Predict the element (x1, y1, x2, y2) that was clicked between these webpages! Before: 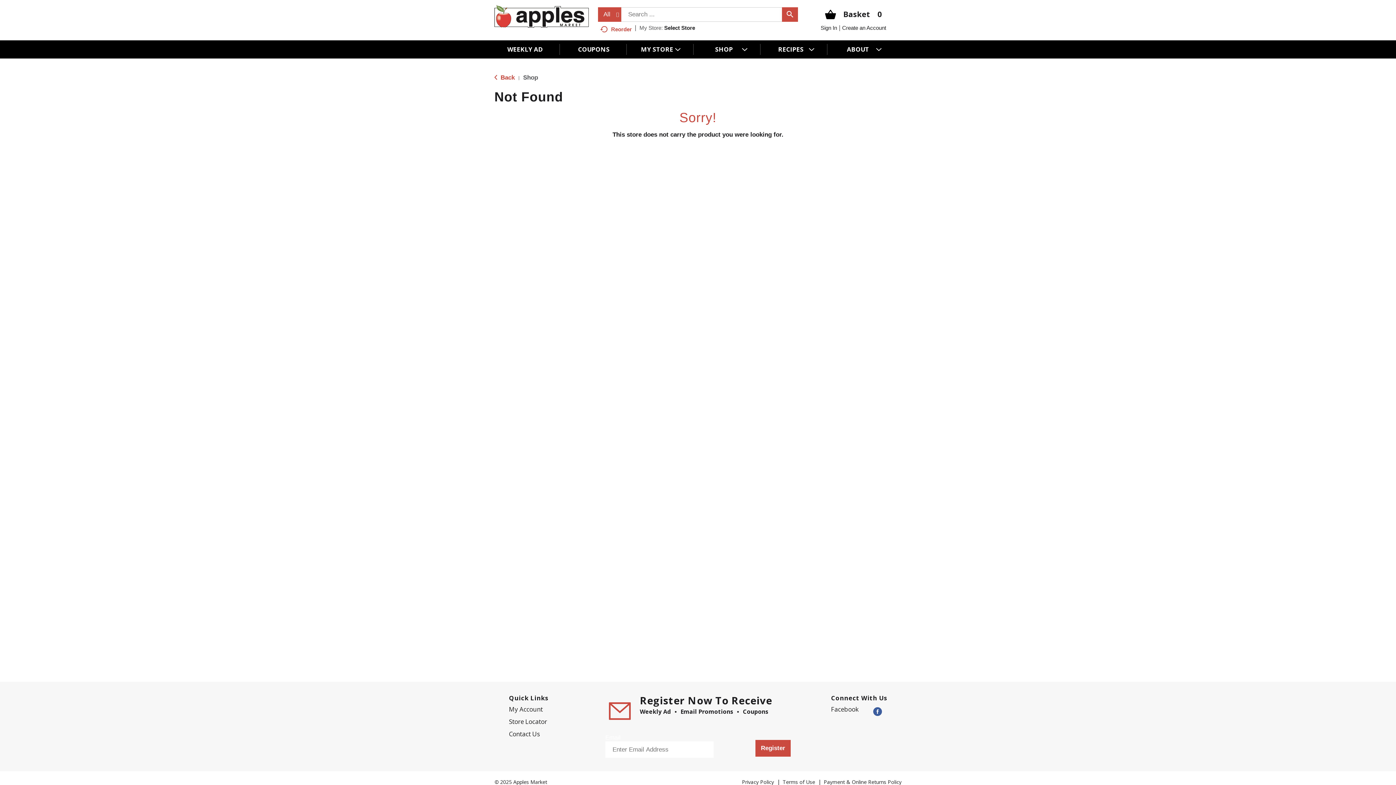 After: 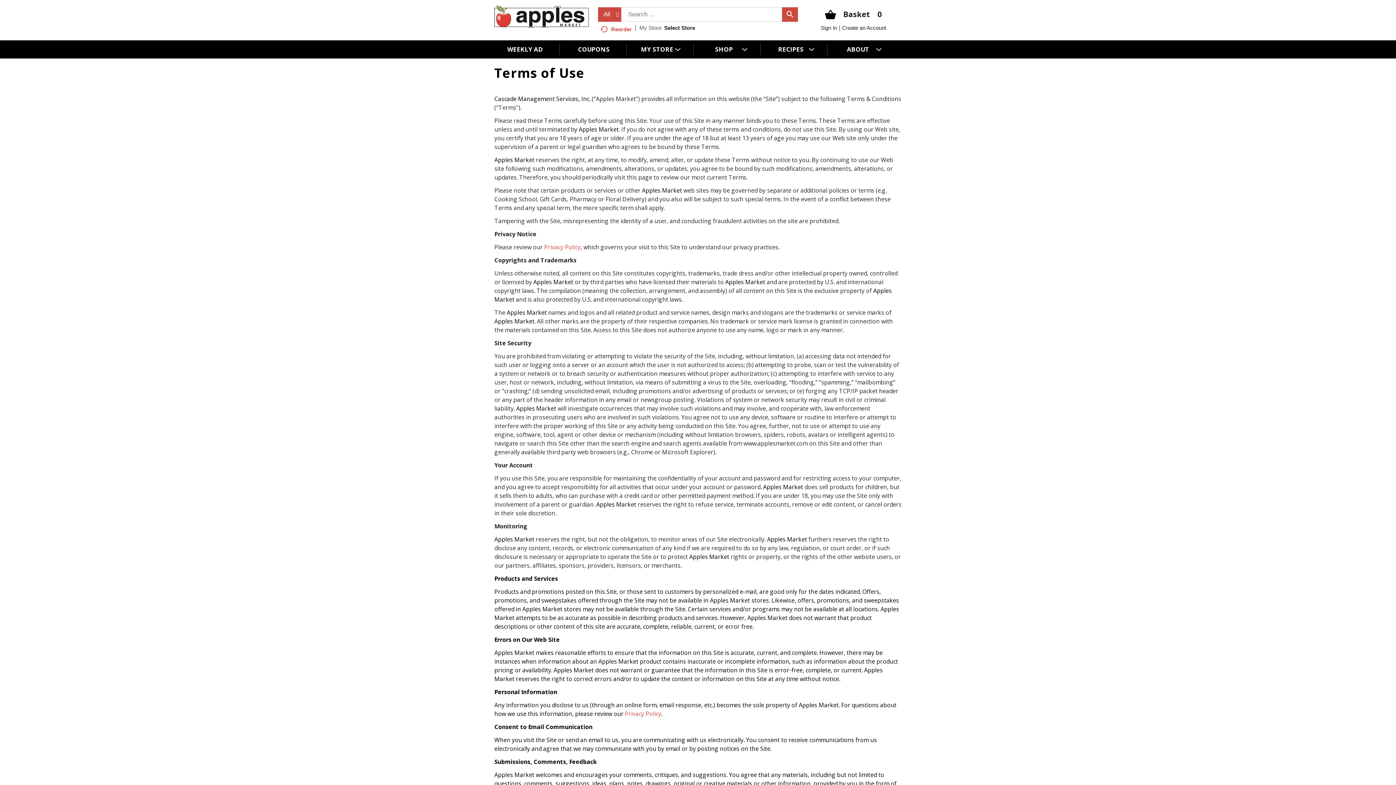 Action: label: Terms of Use bbox: (782, 778, 815, 786)